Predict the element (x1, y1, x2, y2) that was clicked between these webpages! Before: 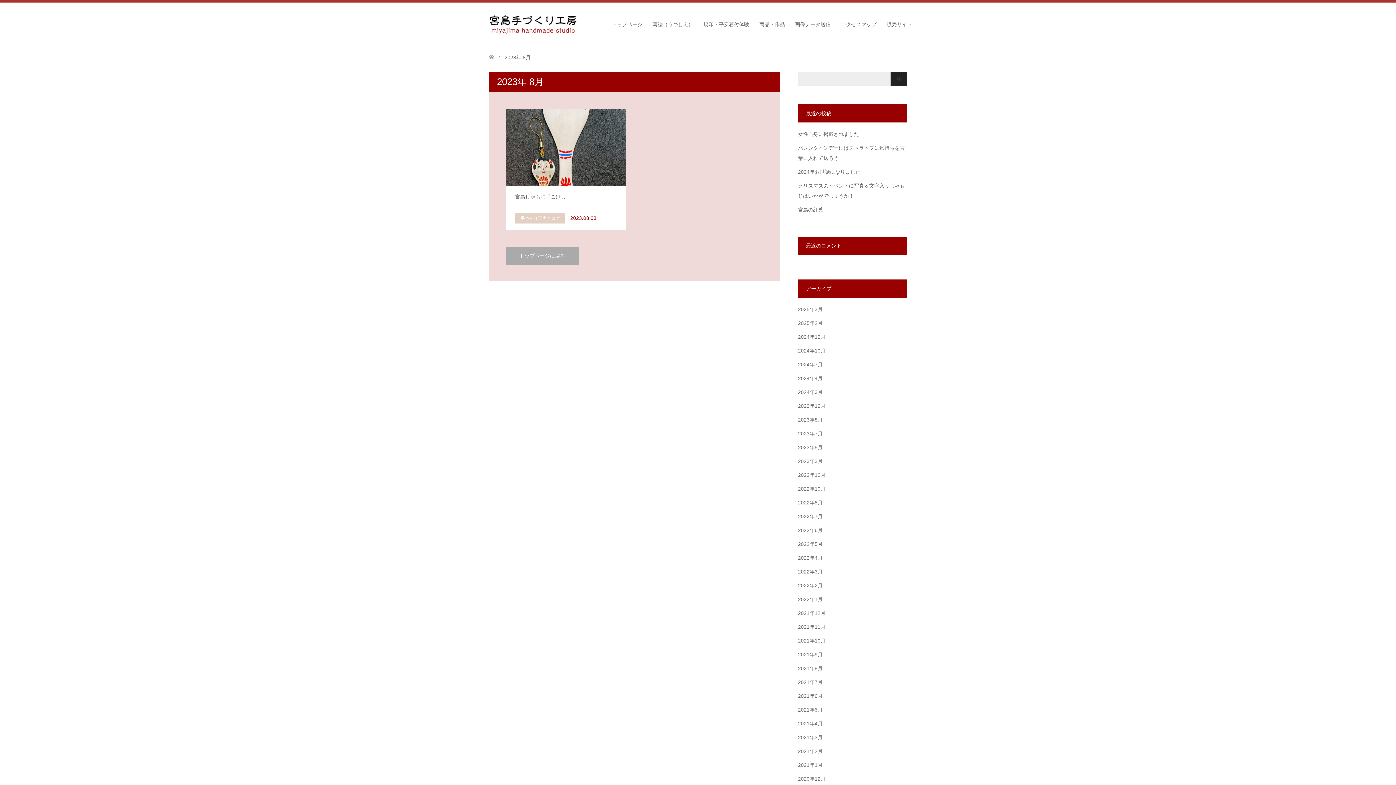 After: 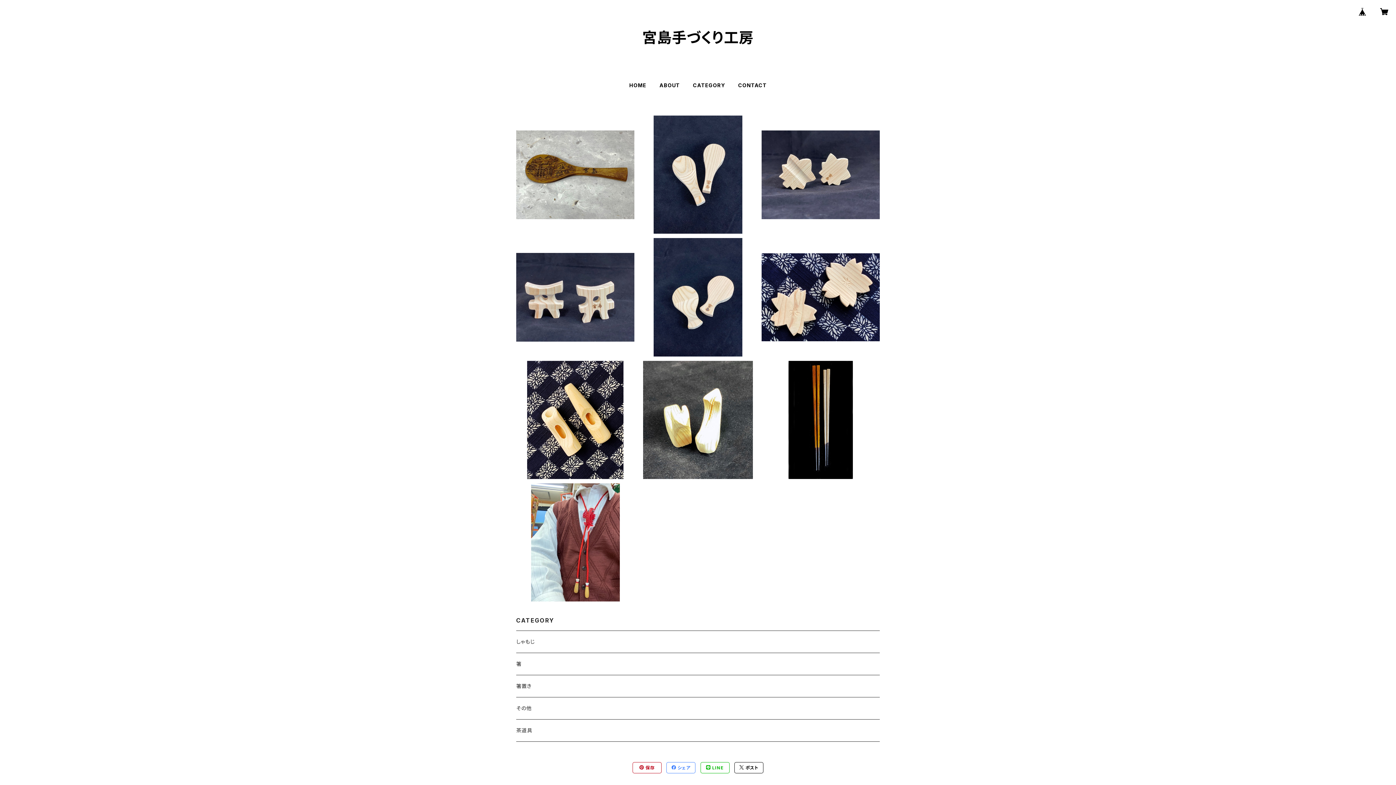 Action: bbox: (881, 2, 917, 46) label: 販売サイト